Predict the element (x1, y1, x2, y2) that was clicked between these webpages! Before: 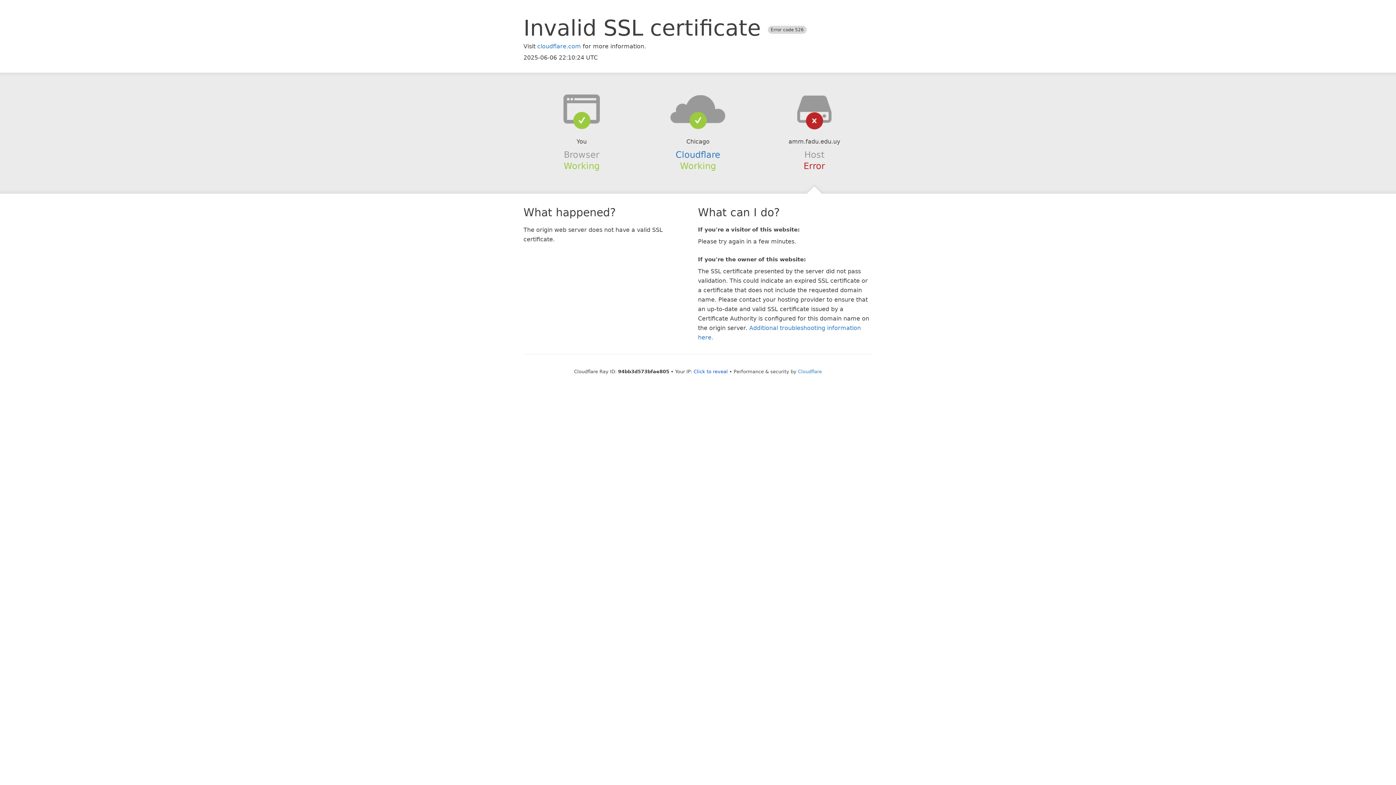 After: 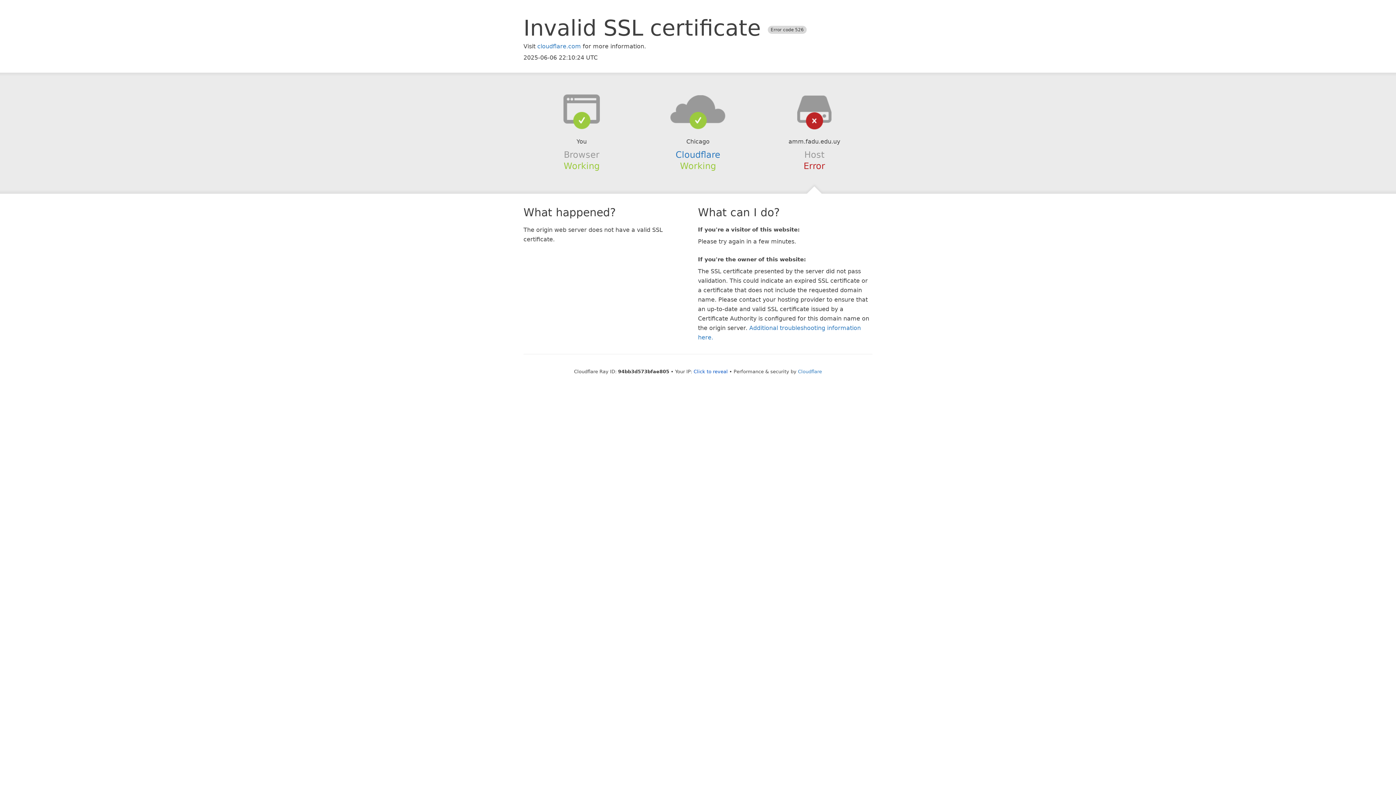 Action: bbox: (639, 94, 756, 123)